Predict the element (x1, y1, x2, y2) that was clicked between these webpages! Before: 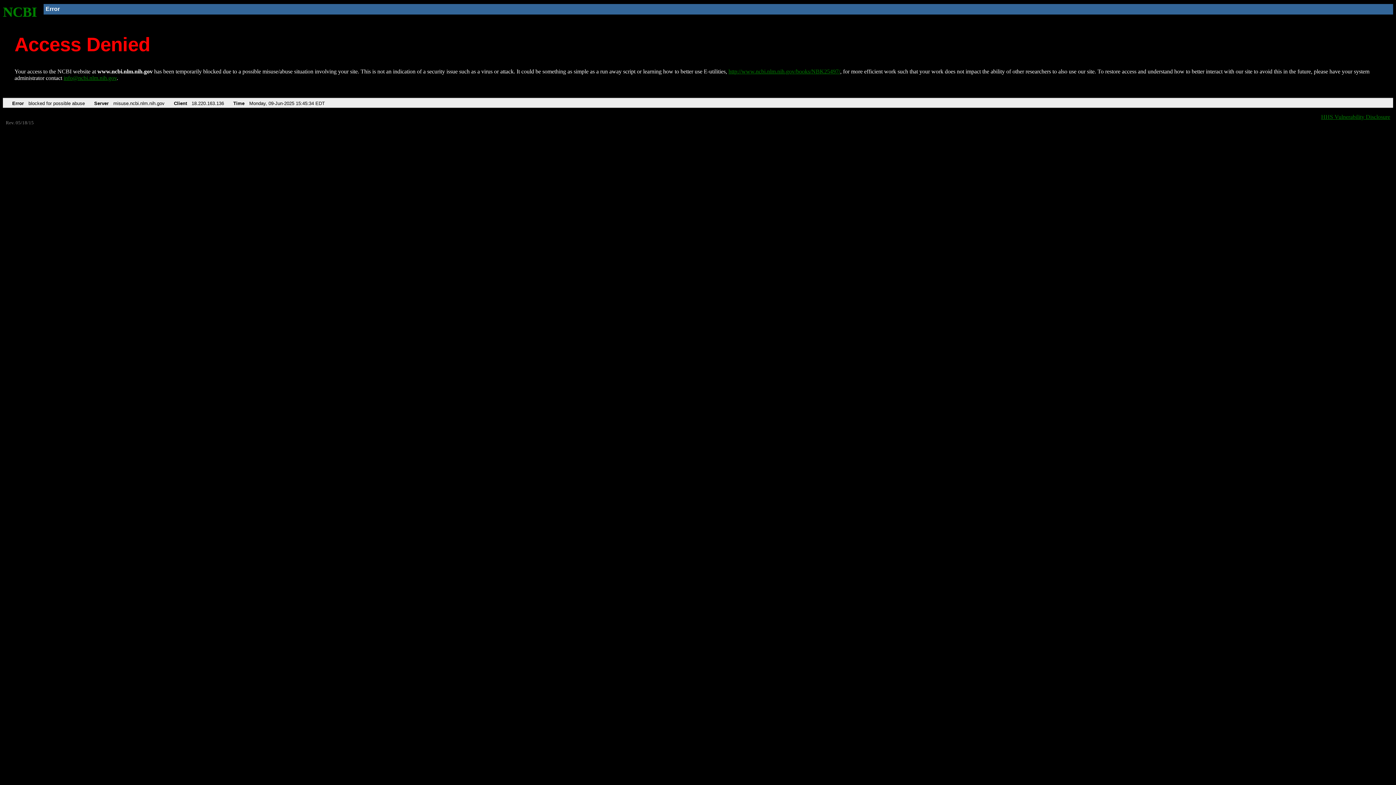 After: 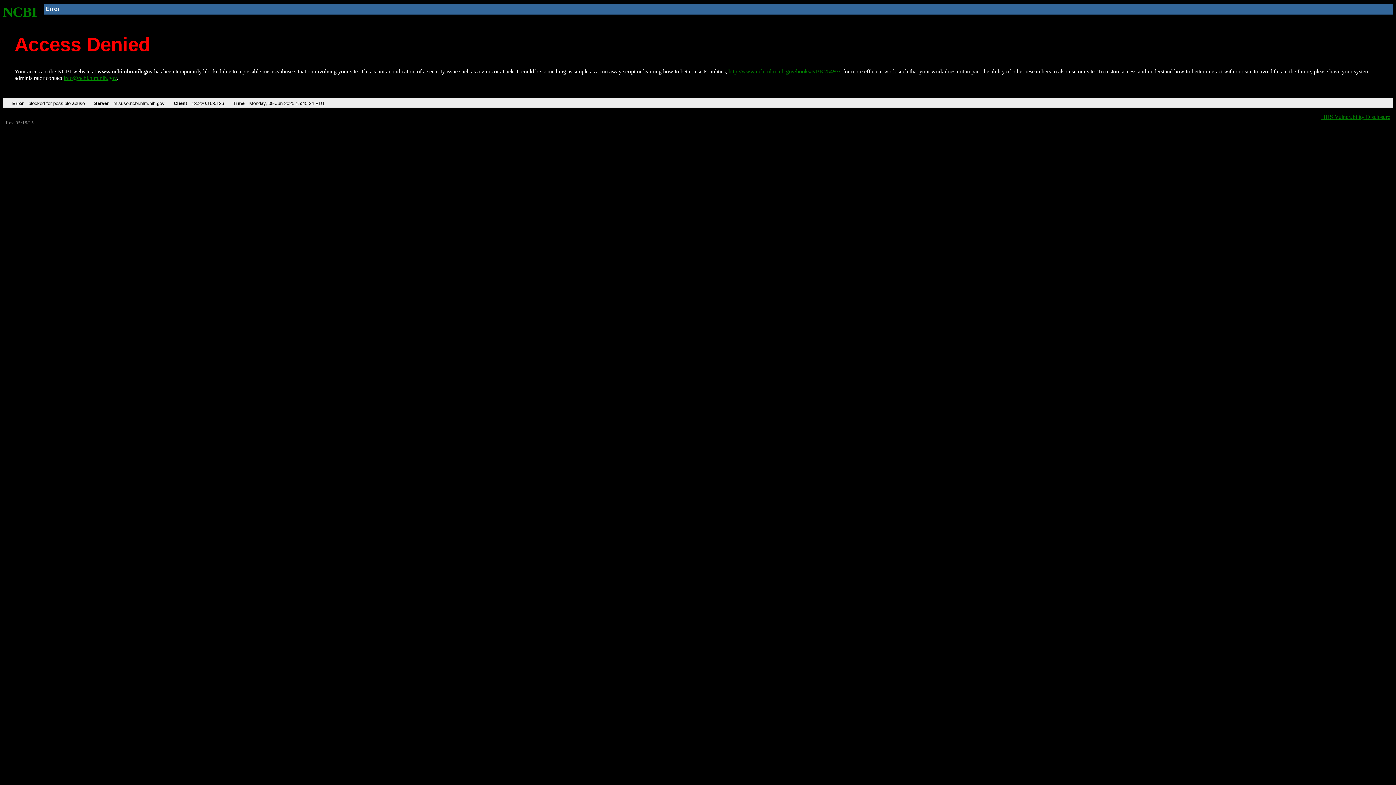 Action: label: info@ncbi.nlm.nih.gov bbox: (63, 75, 116, 81)